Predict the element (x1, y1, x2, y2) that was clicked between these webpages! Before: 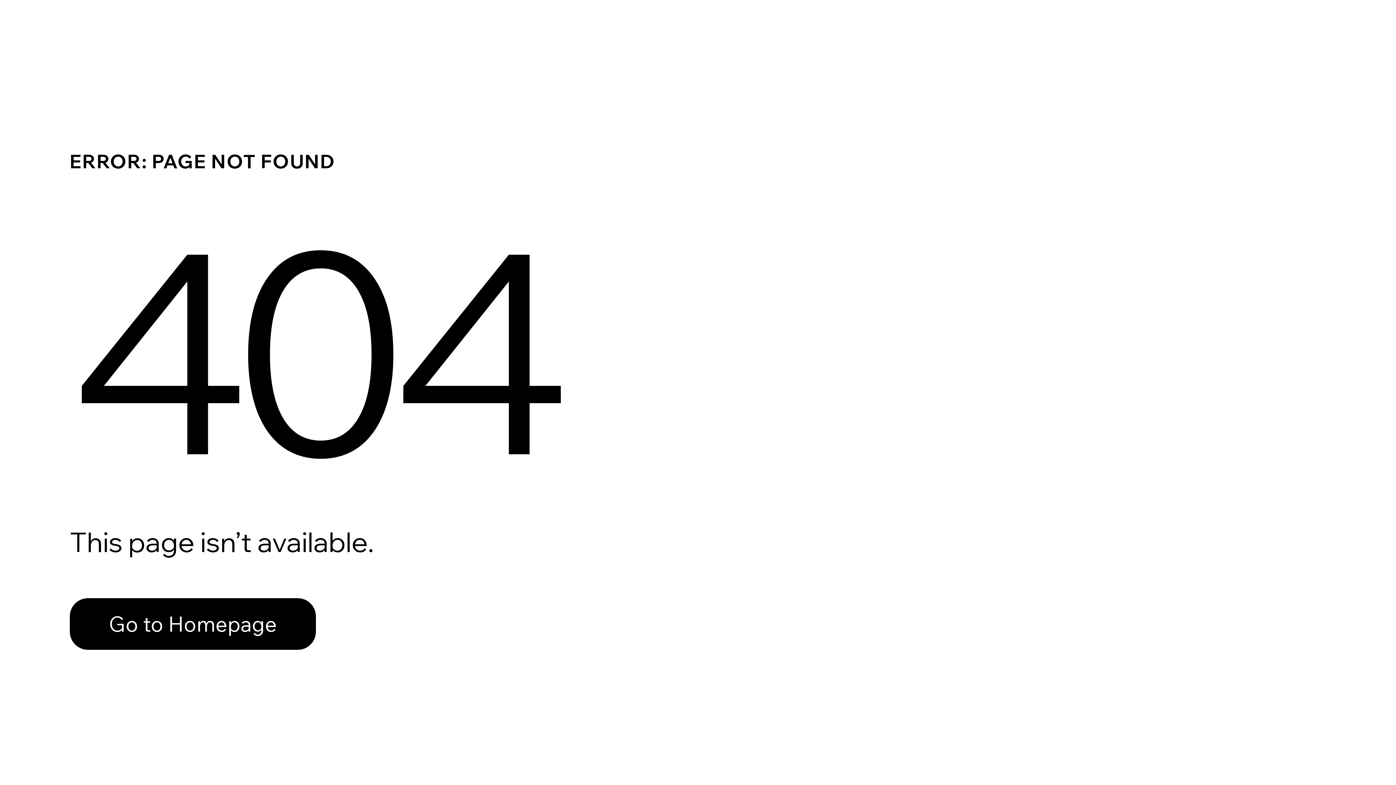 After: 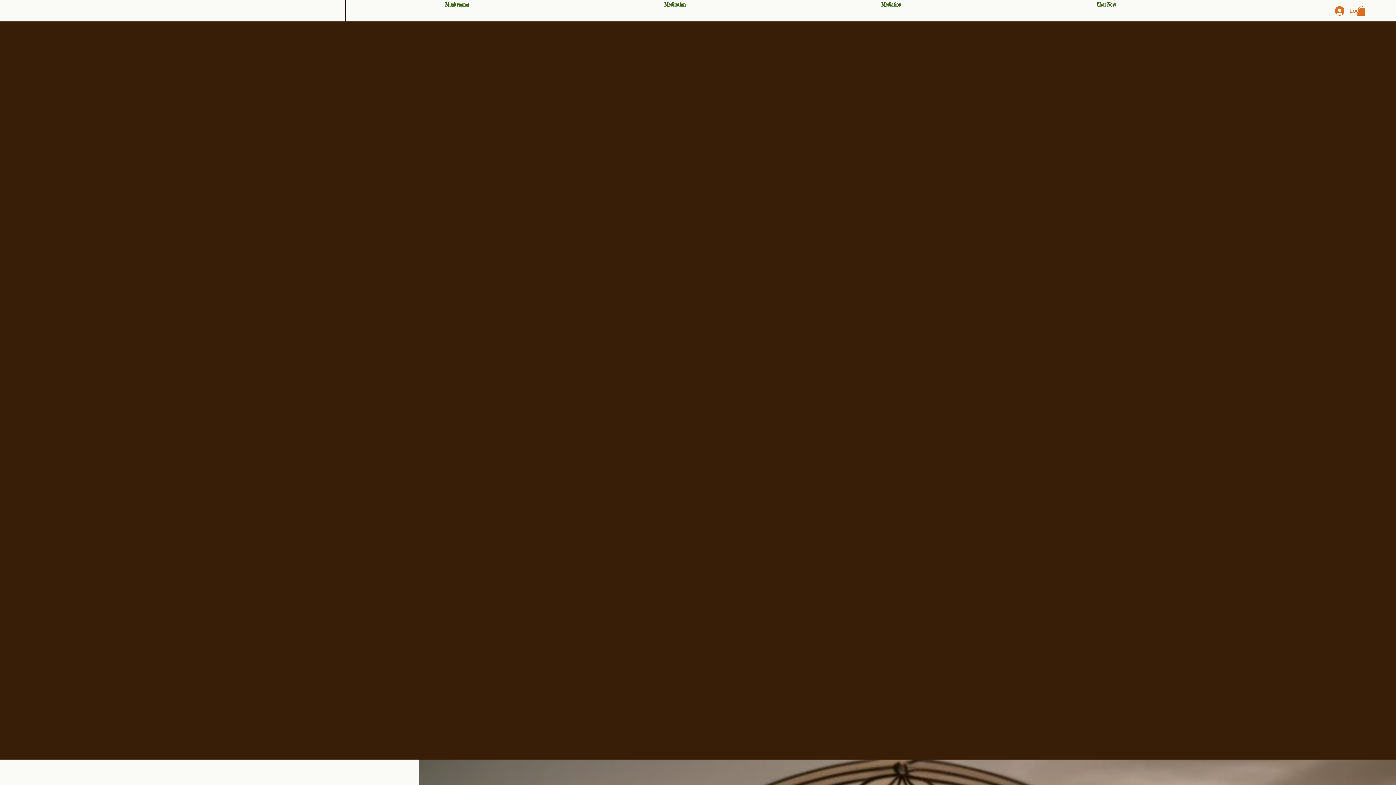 Action: label: Go to Homepage bbox: (69, 598, 316, 650)